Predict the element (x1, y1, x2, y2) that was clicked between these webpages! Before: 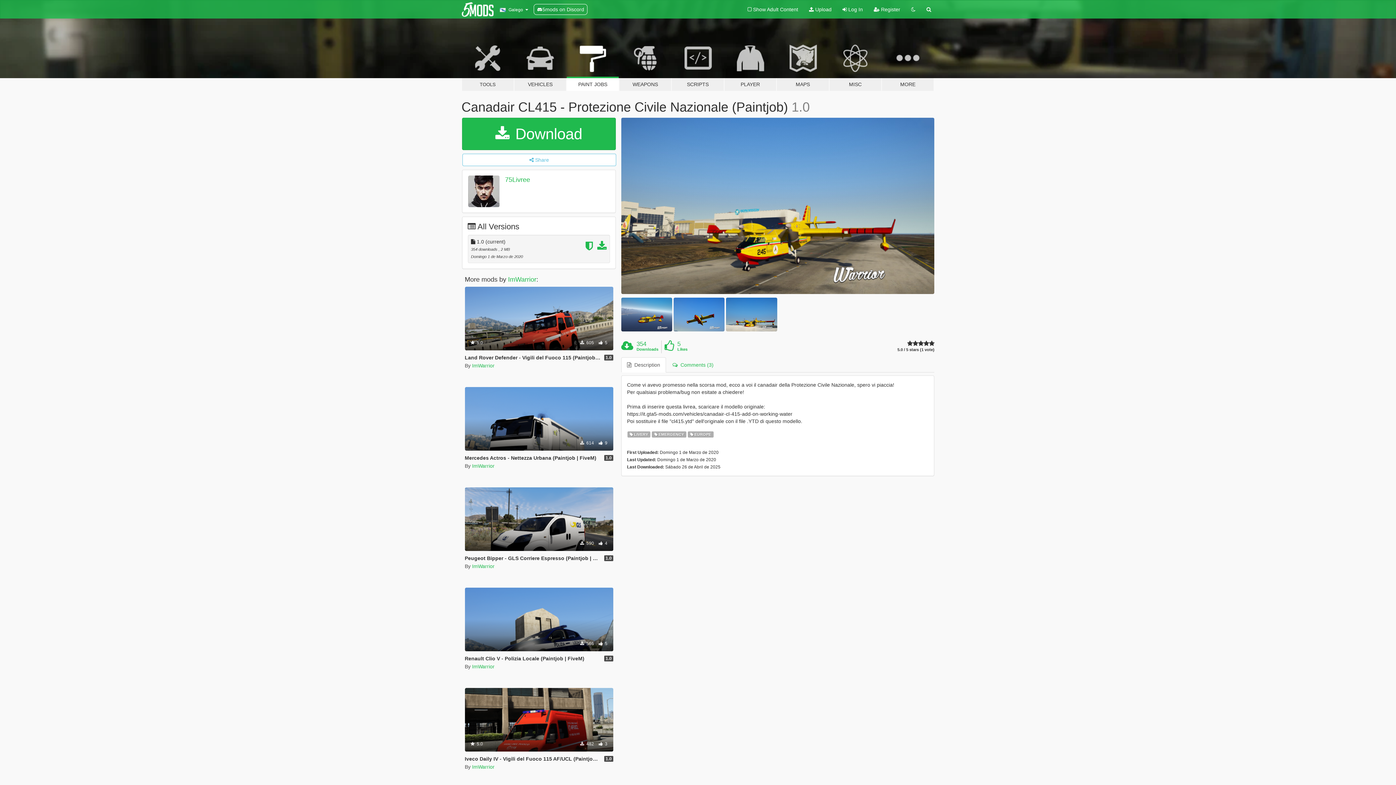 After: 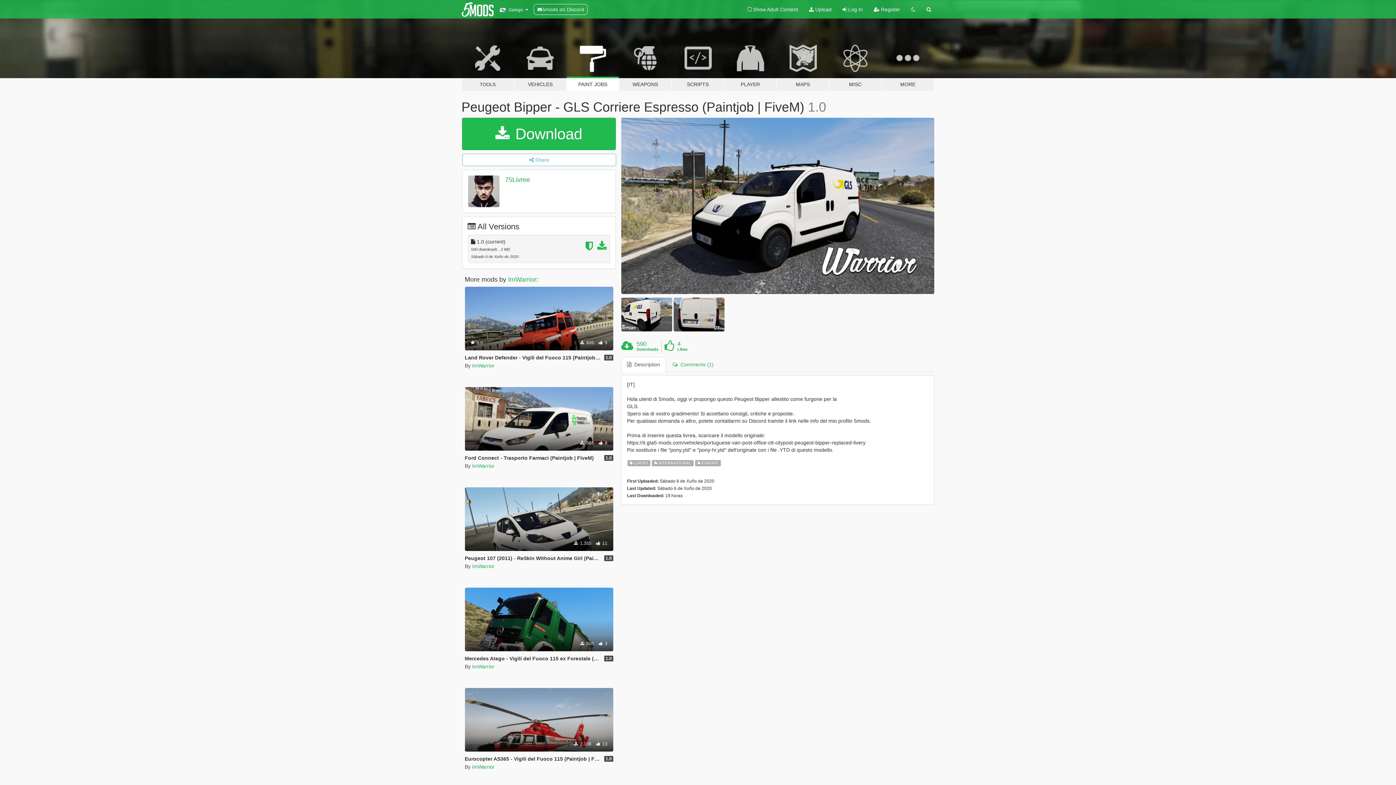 Action: label: Livery
International
Europe
 590  4 bbox: (464, 487, 613, 551)